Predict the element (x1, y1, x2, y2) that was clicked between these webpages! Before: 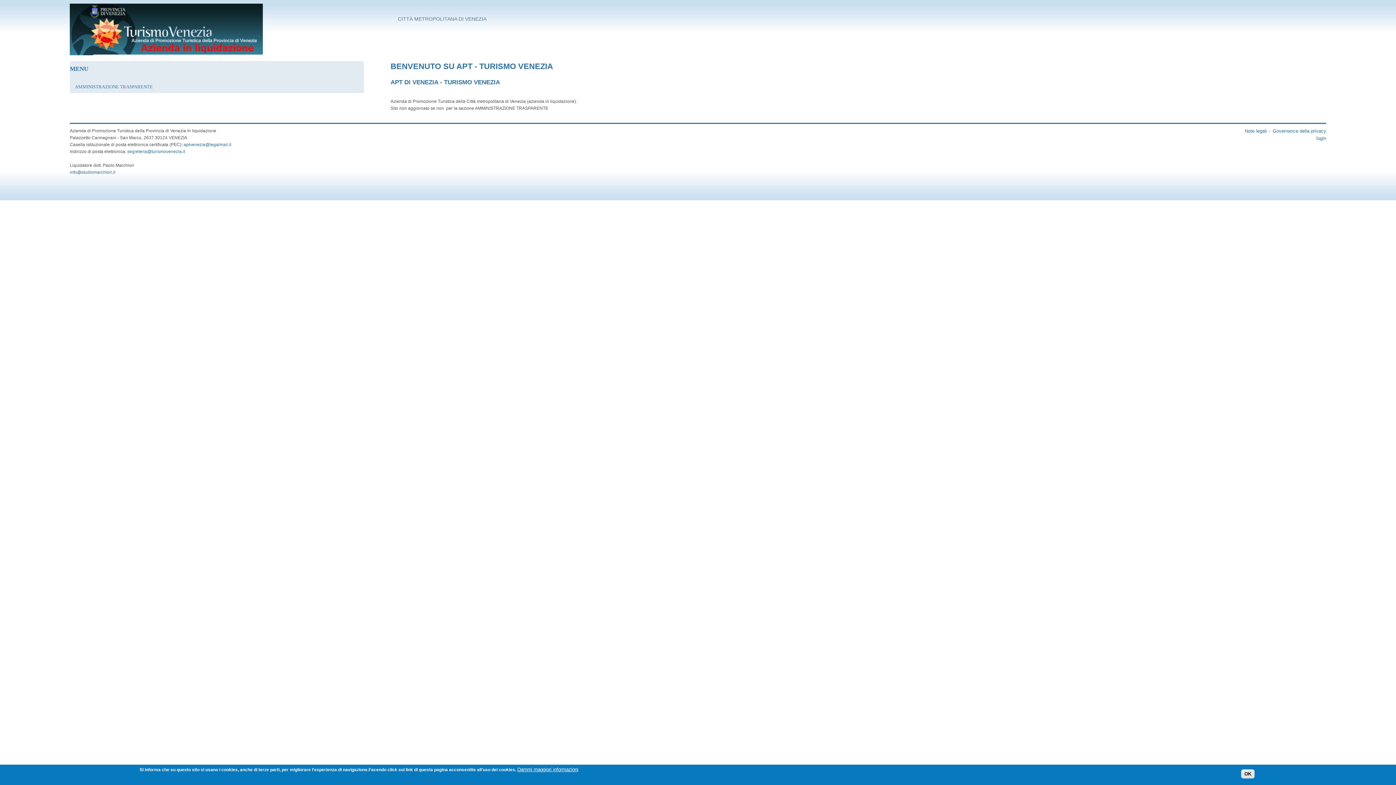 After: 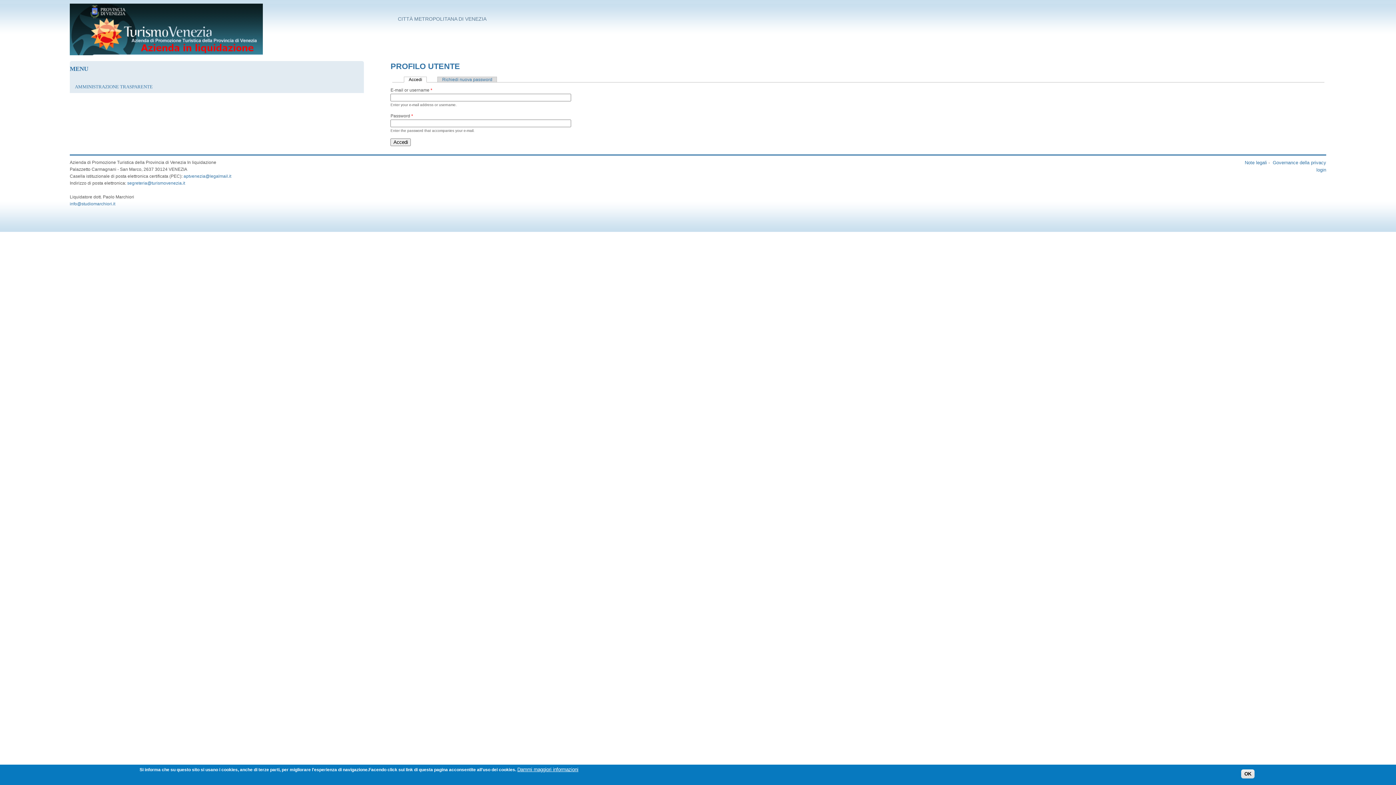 Action: label: login bbox: (1316, 135, 1326, 141)